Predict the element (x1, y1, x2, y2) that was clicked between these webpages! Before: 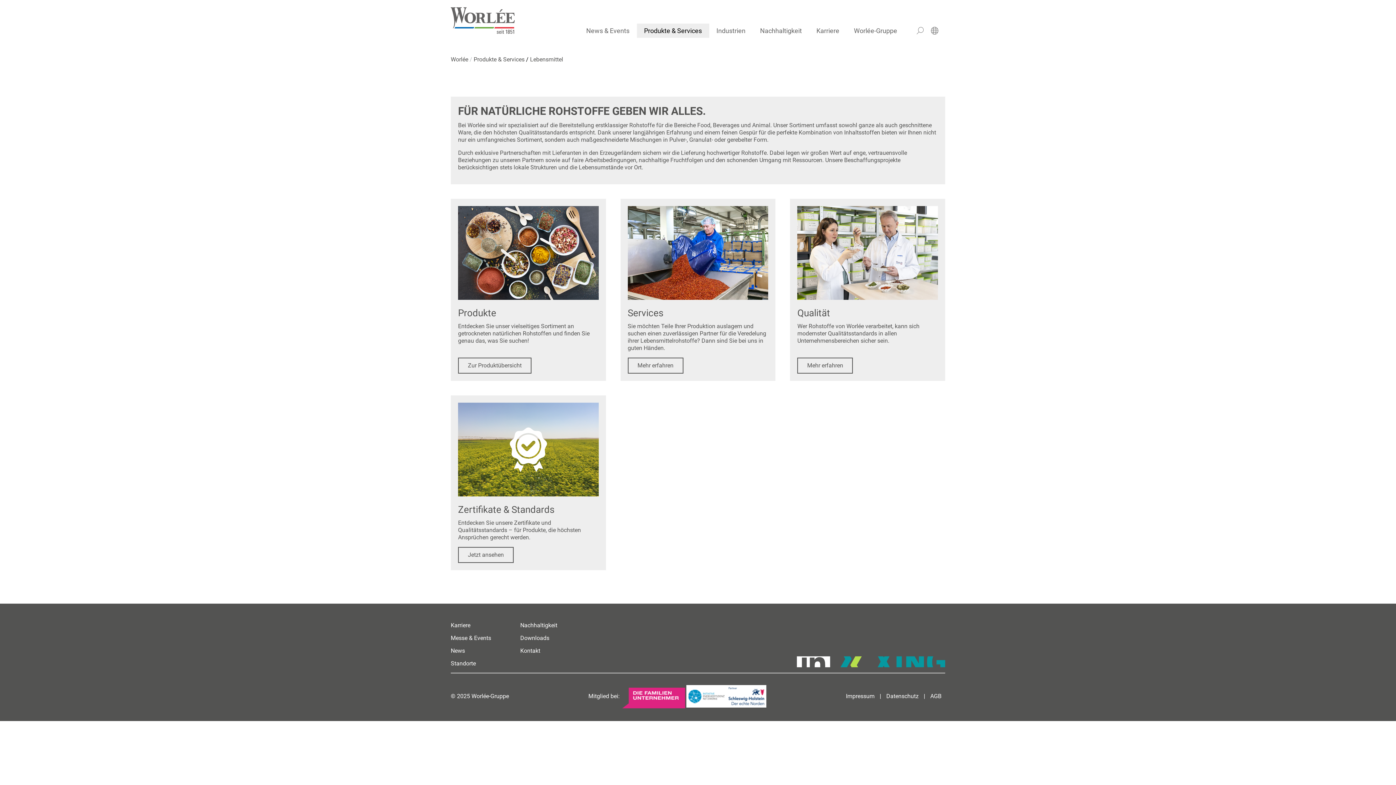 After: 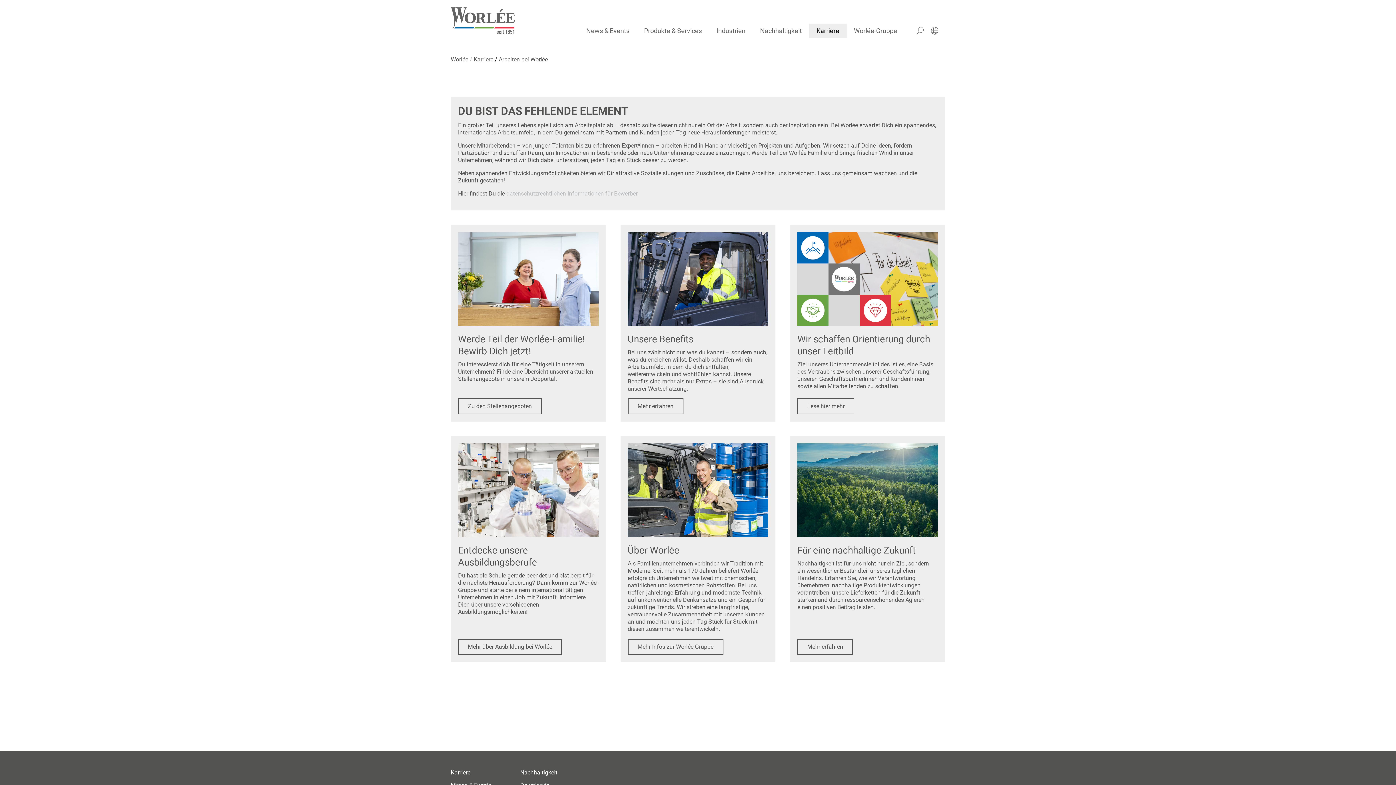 Action: label: Karriere bbox: (450, 622, 491, 629)